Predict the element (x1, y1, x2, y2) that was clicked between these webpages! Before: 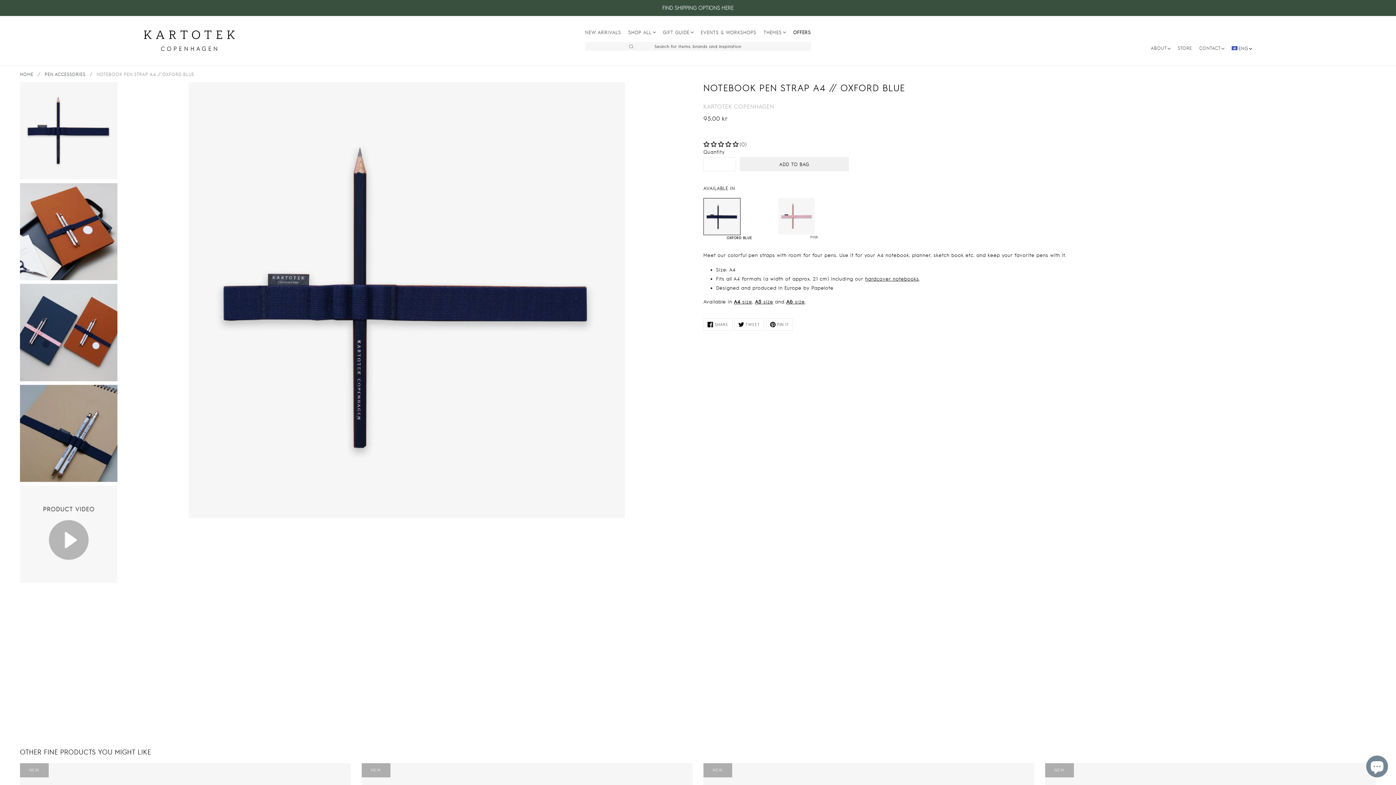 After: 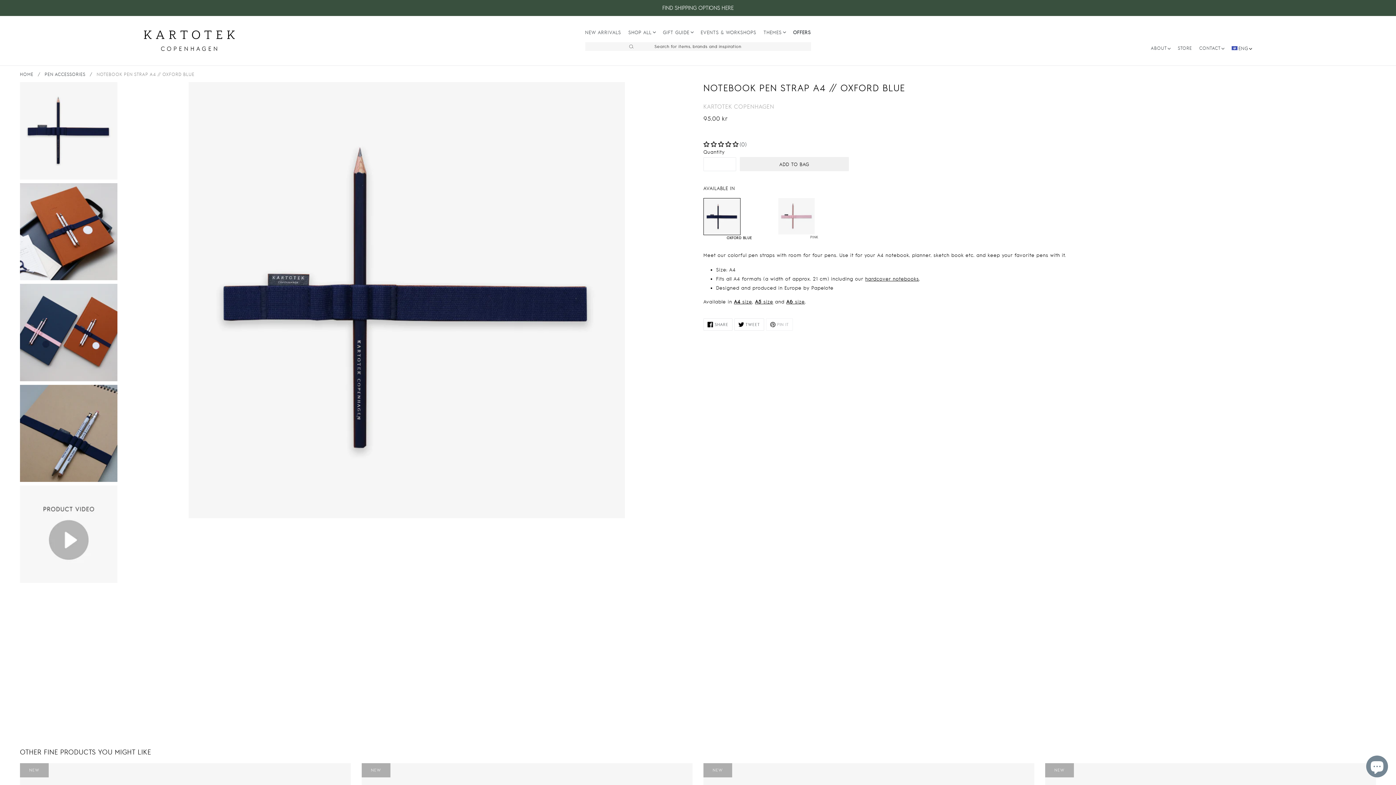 Action: label: PIN IT
PIN ON PINTEREST bbox: (766, 318, 793, 331)